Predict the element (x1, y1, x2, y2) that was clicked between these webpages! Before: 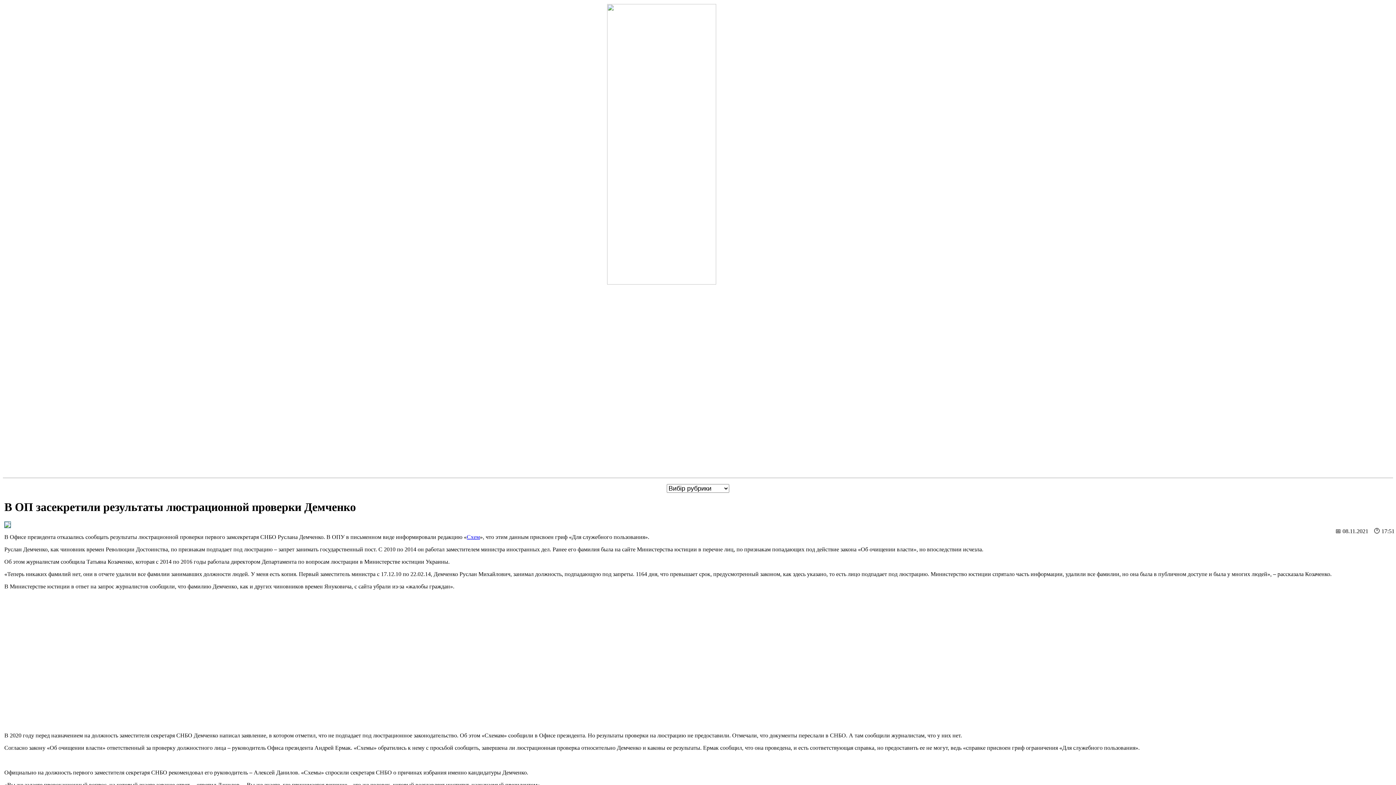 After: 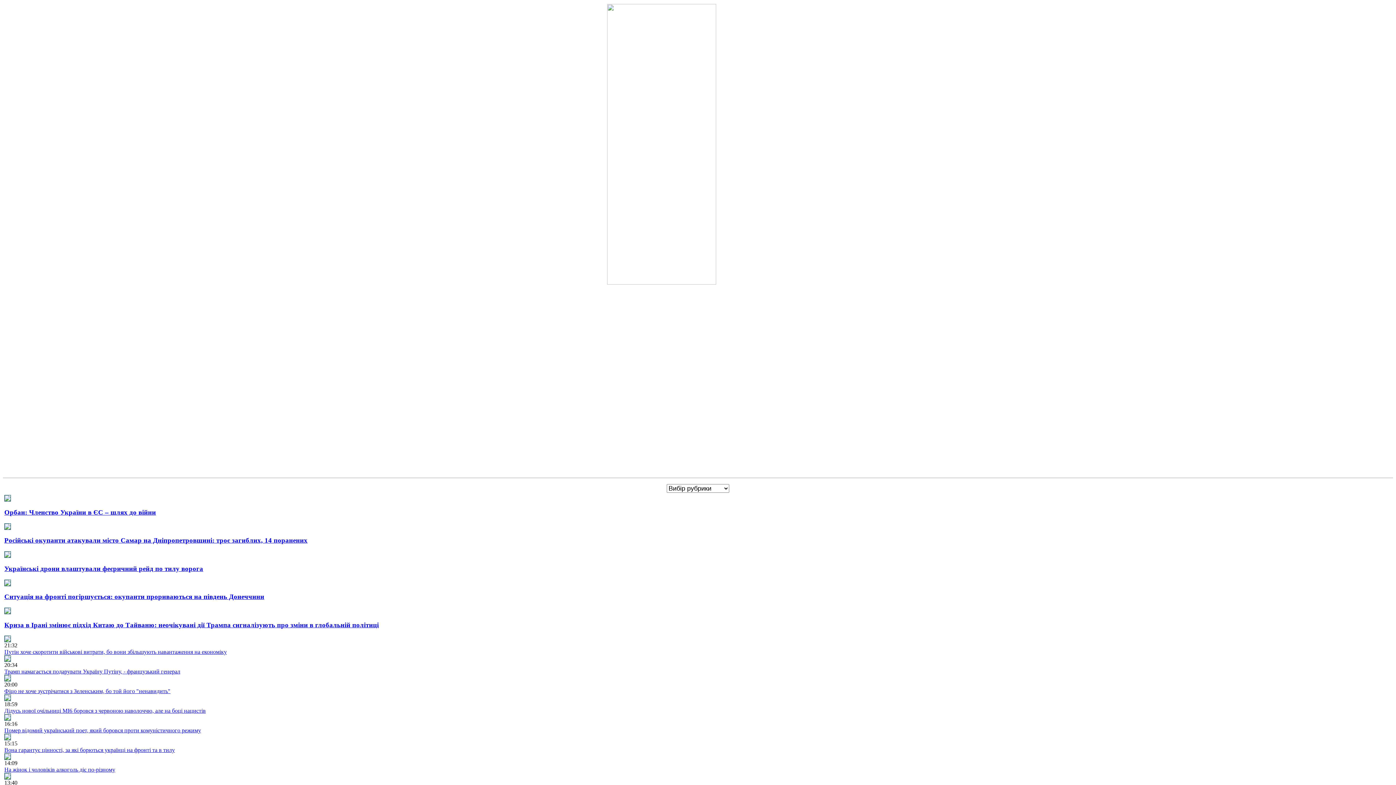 Action: bbox: (2, 4, 1393, 471)